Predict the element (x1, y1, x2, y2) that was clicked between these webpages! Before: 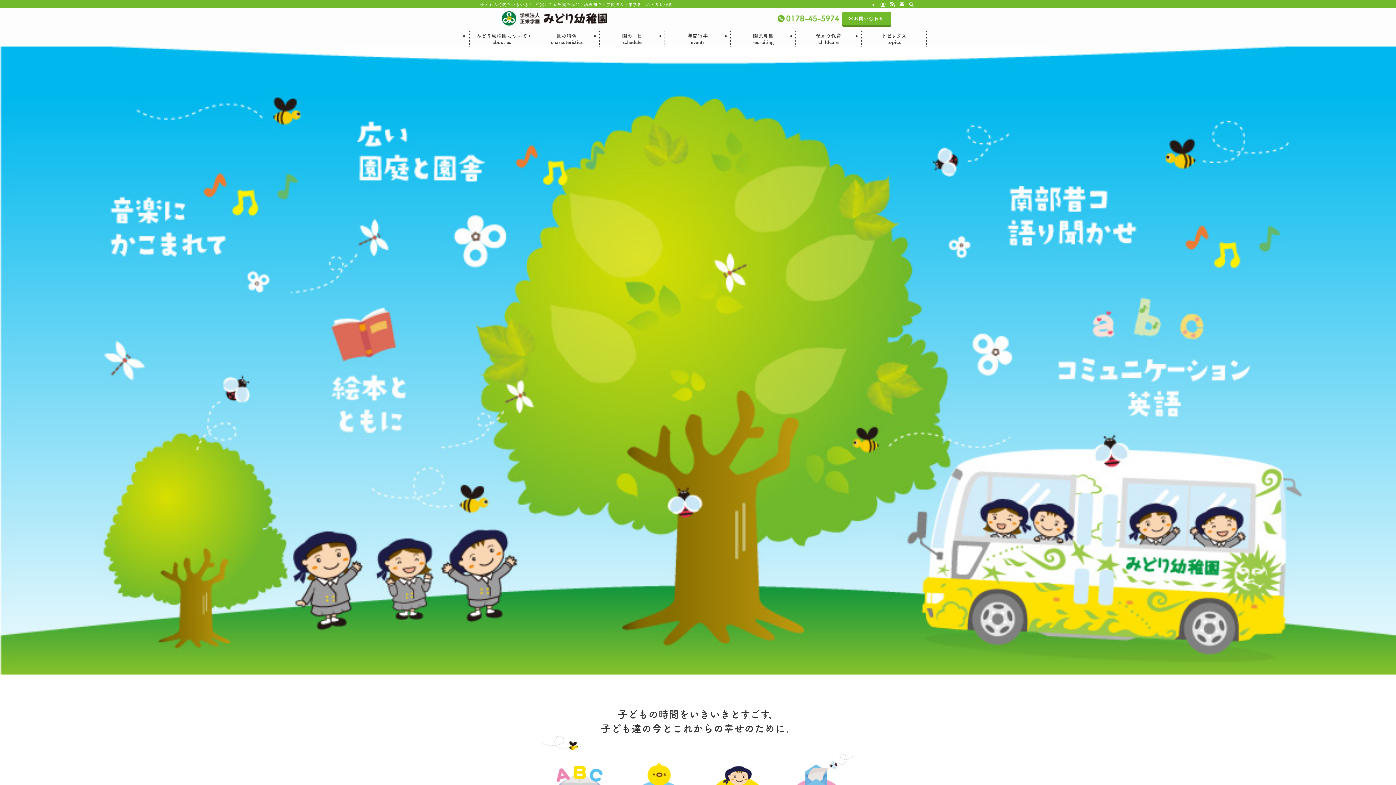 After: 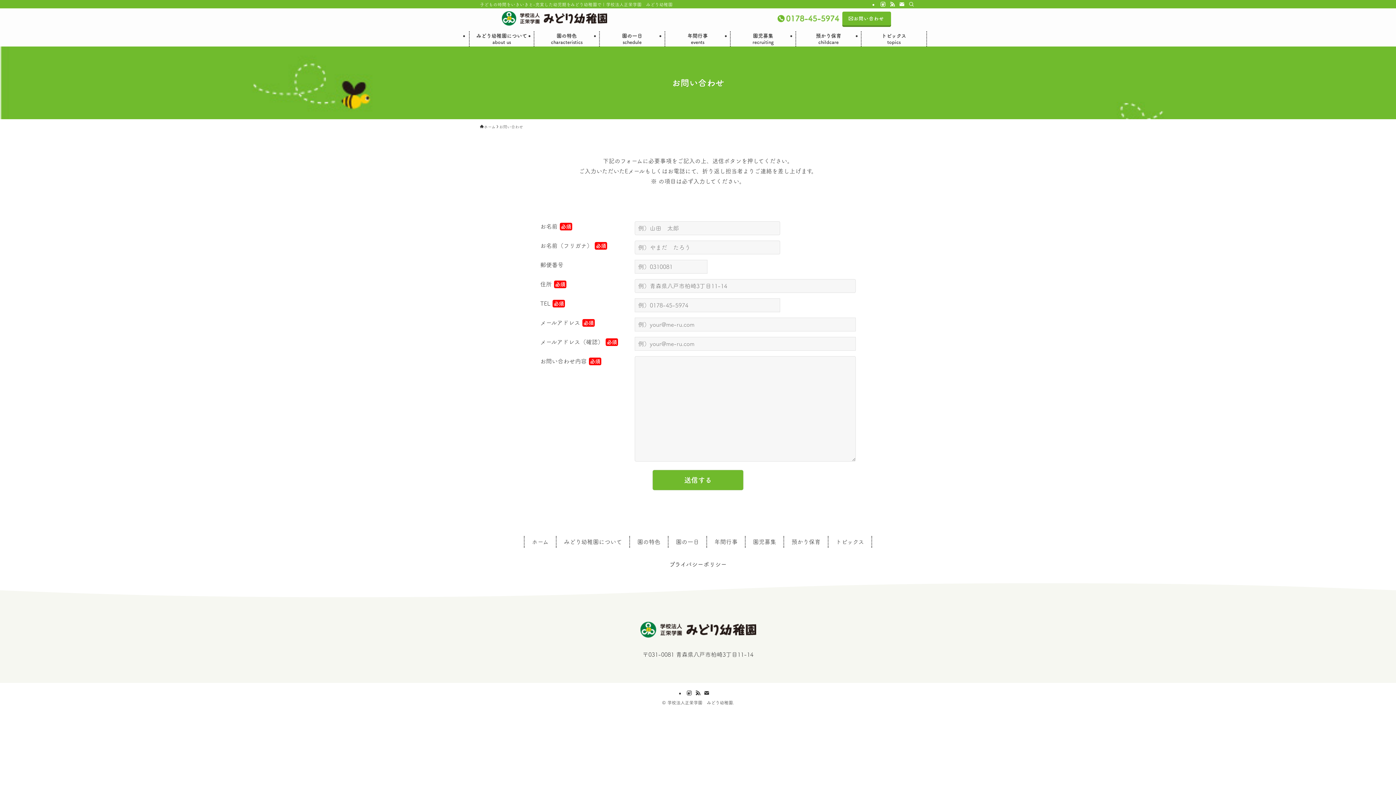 Action: label: お問い合わせ bbox: (842, 11, 891, 25)